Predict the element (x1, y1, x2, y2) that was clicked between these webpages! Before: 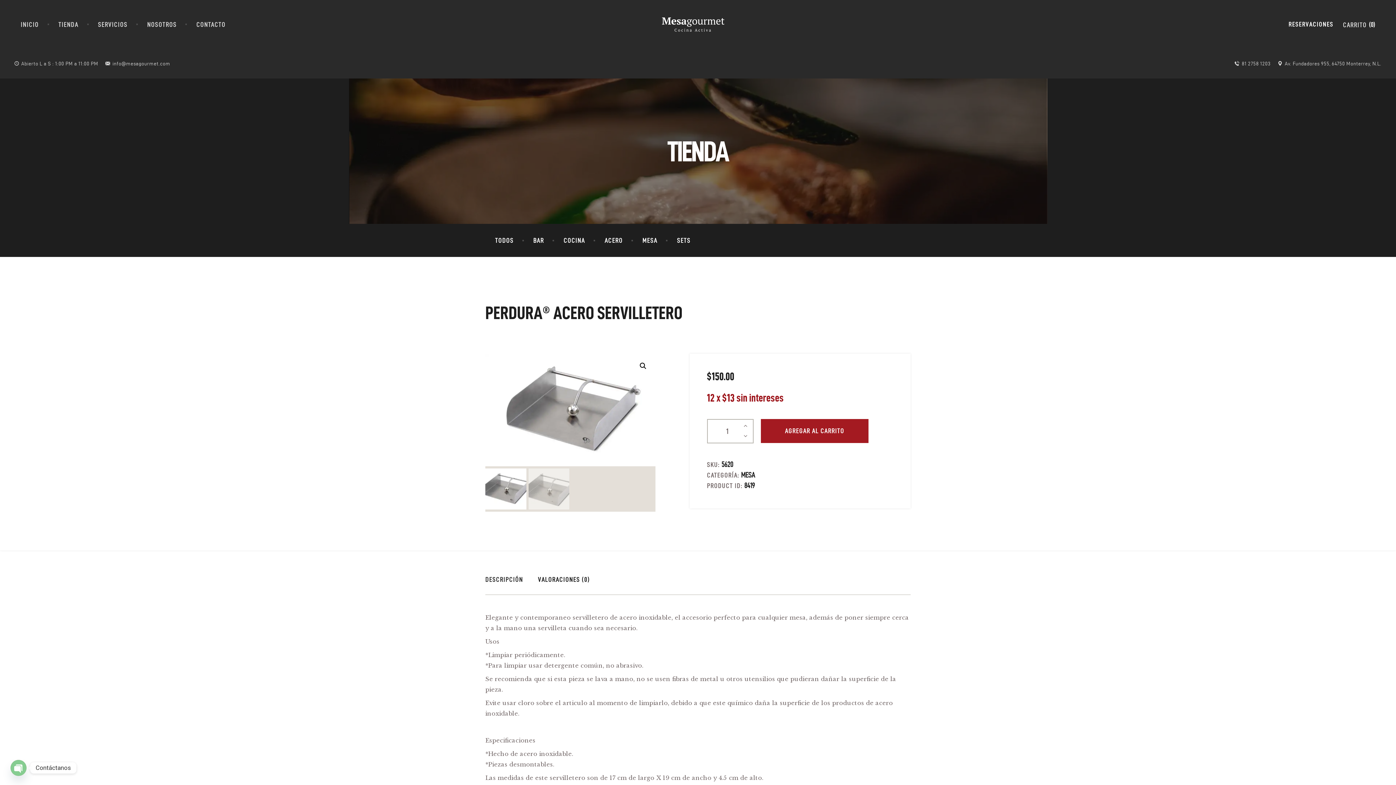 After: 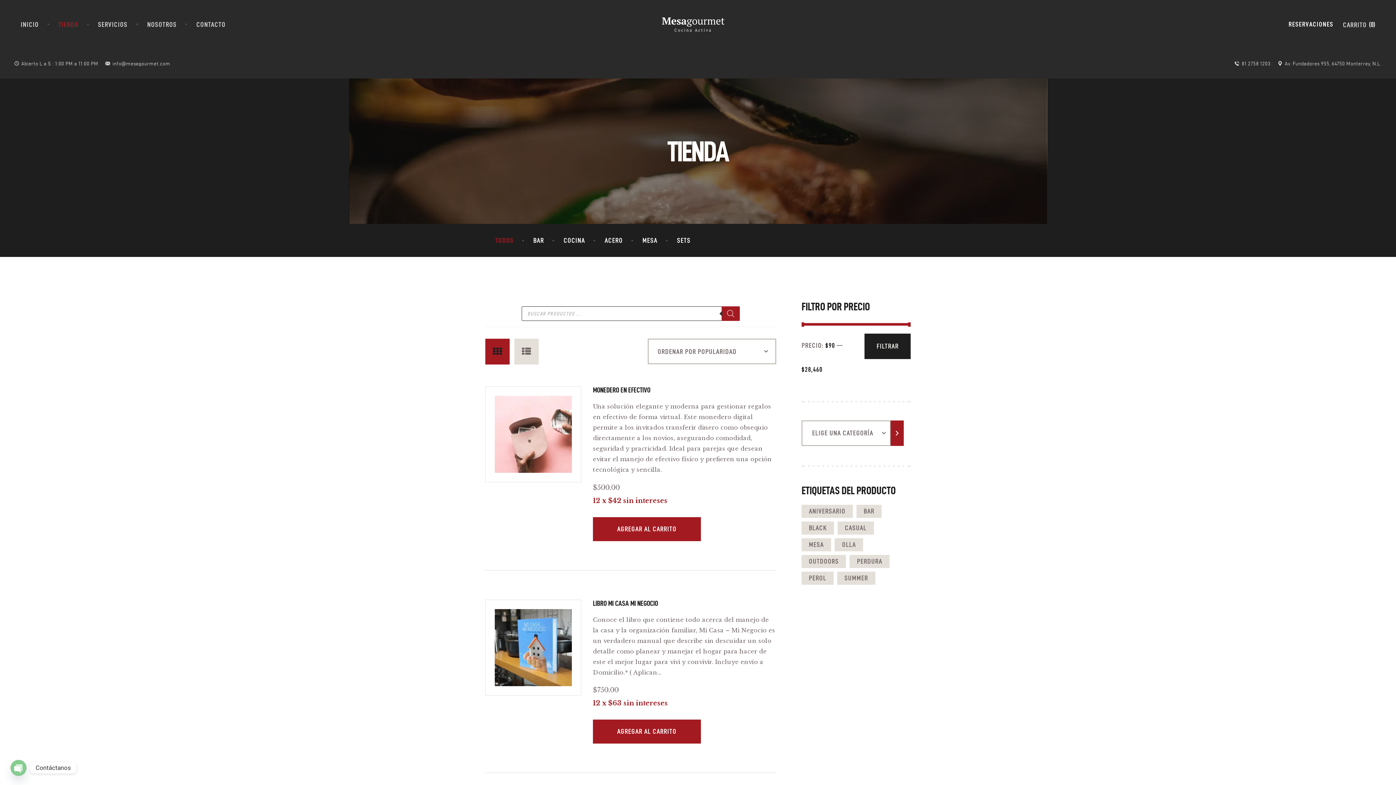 Action: bbox: (48, 13, 88, 35) label: TIENDA